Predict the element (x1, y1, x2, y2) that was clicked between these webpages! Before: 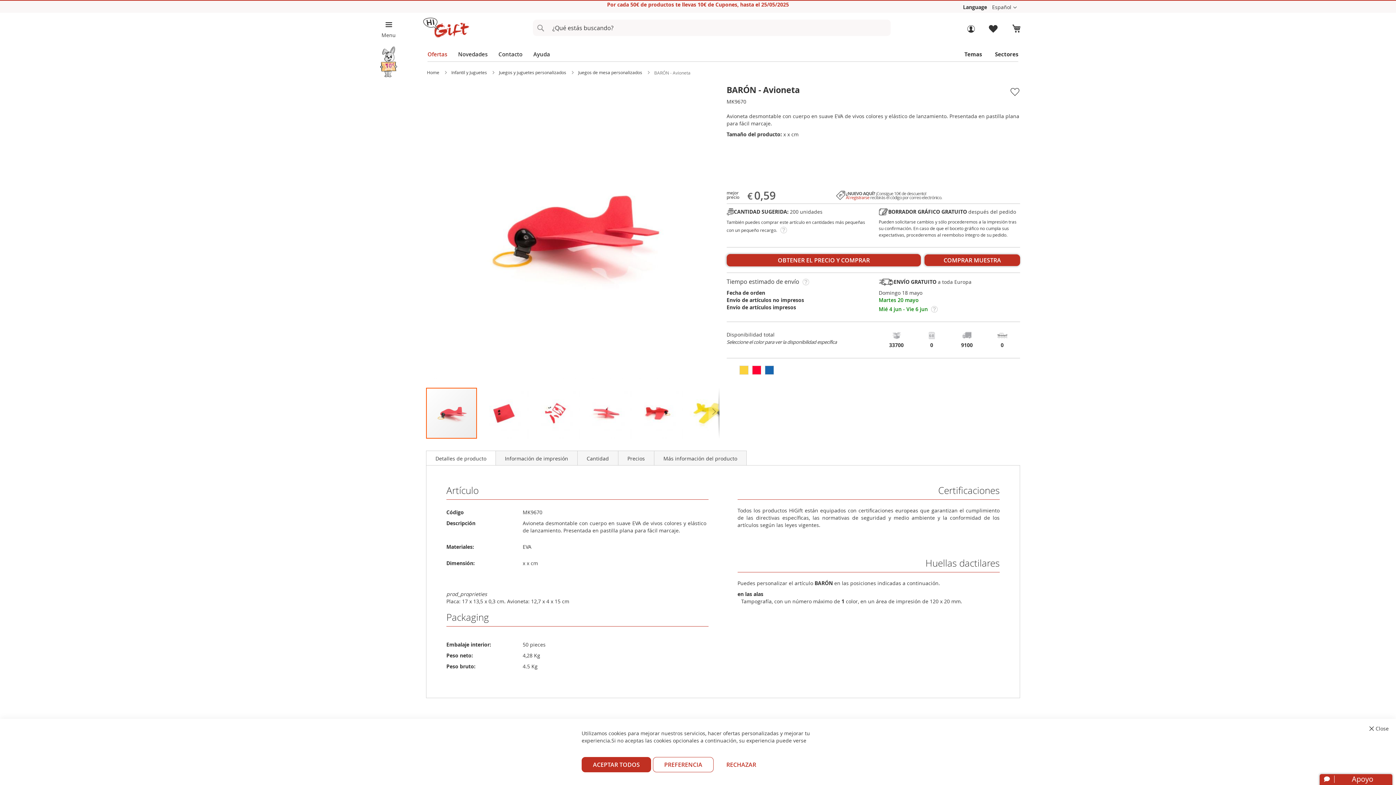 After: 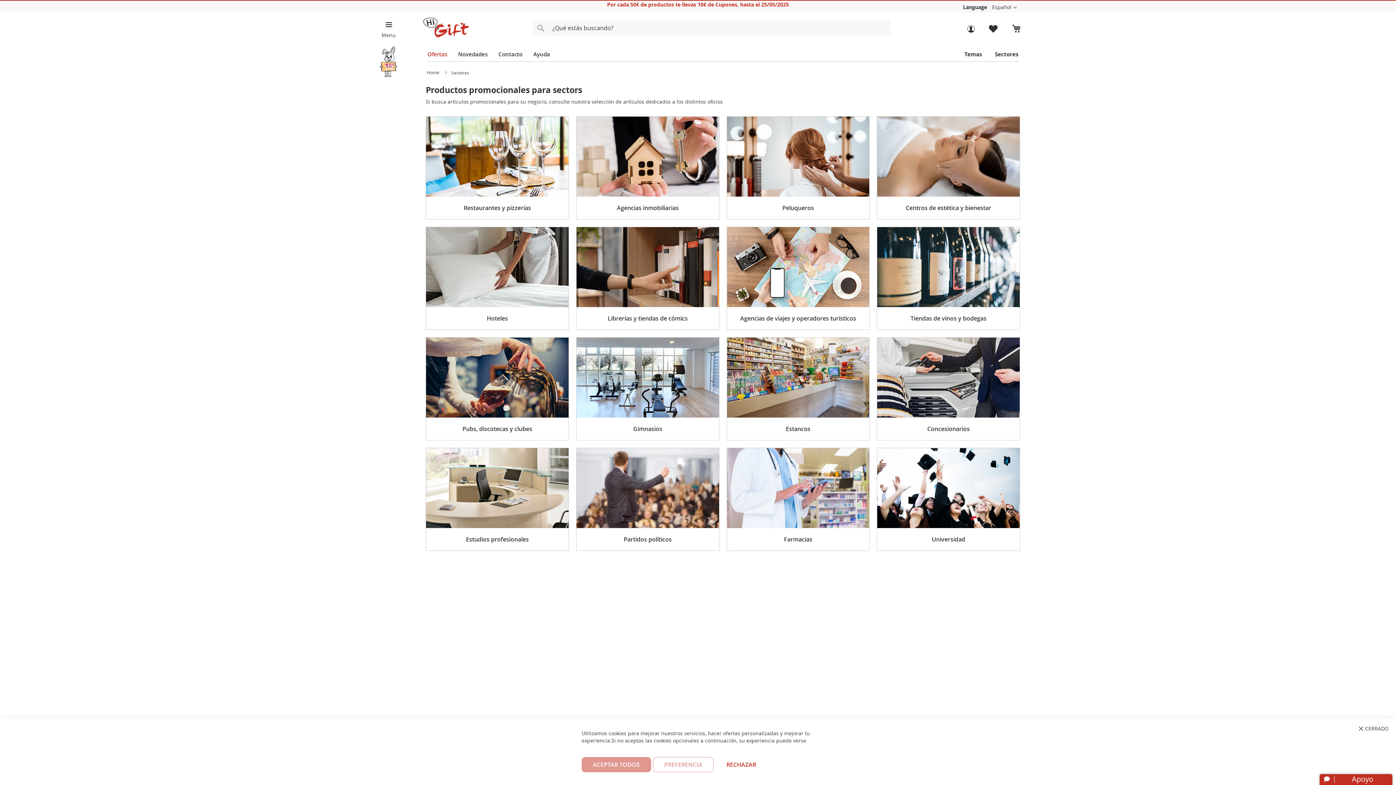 Action: bbox: (995, 50, 1018, 58) label: Sectores